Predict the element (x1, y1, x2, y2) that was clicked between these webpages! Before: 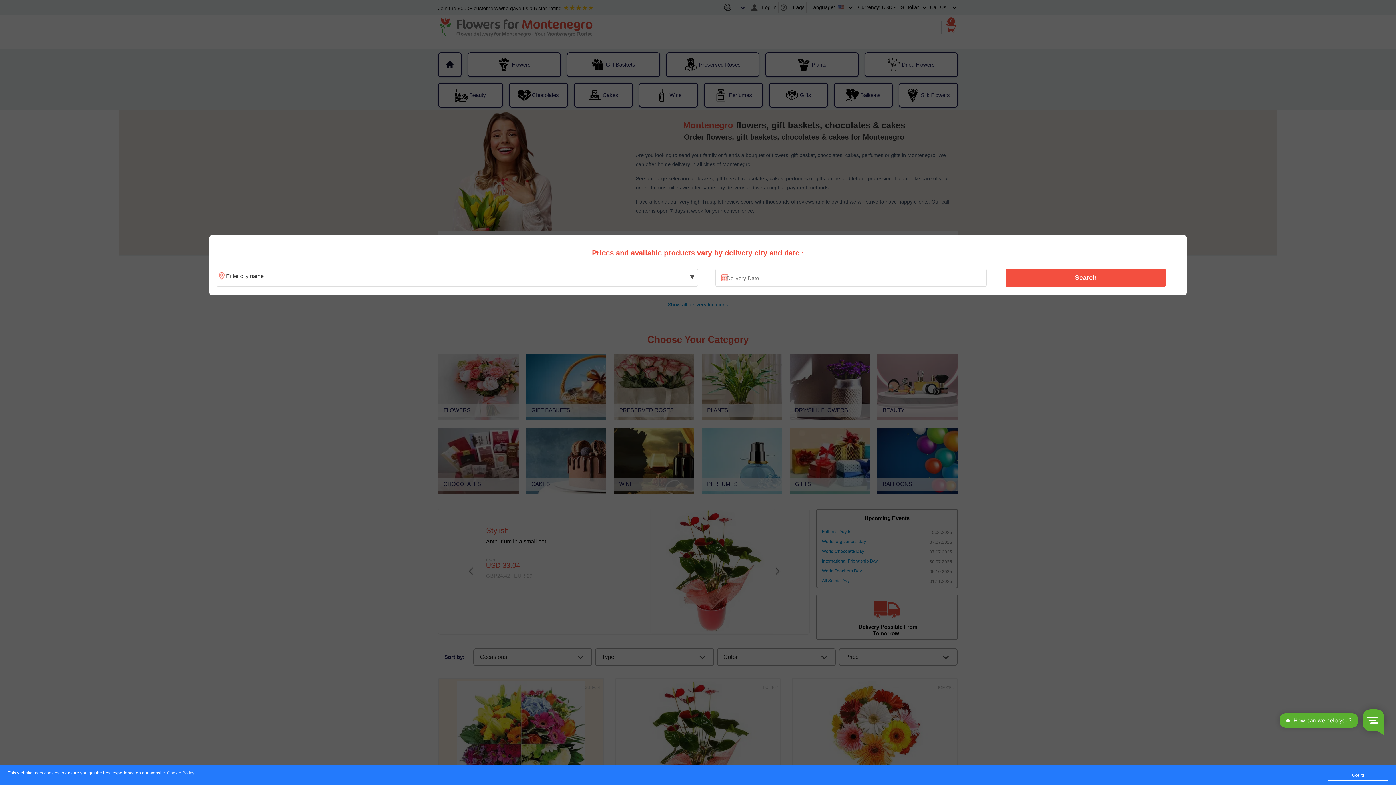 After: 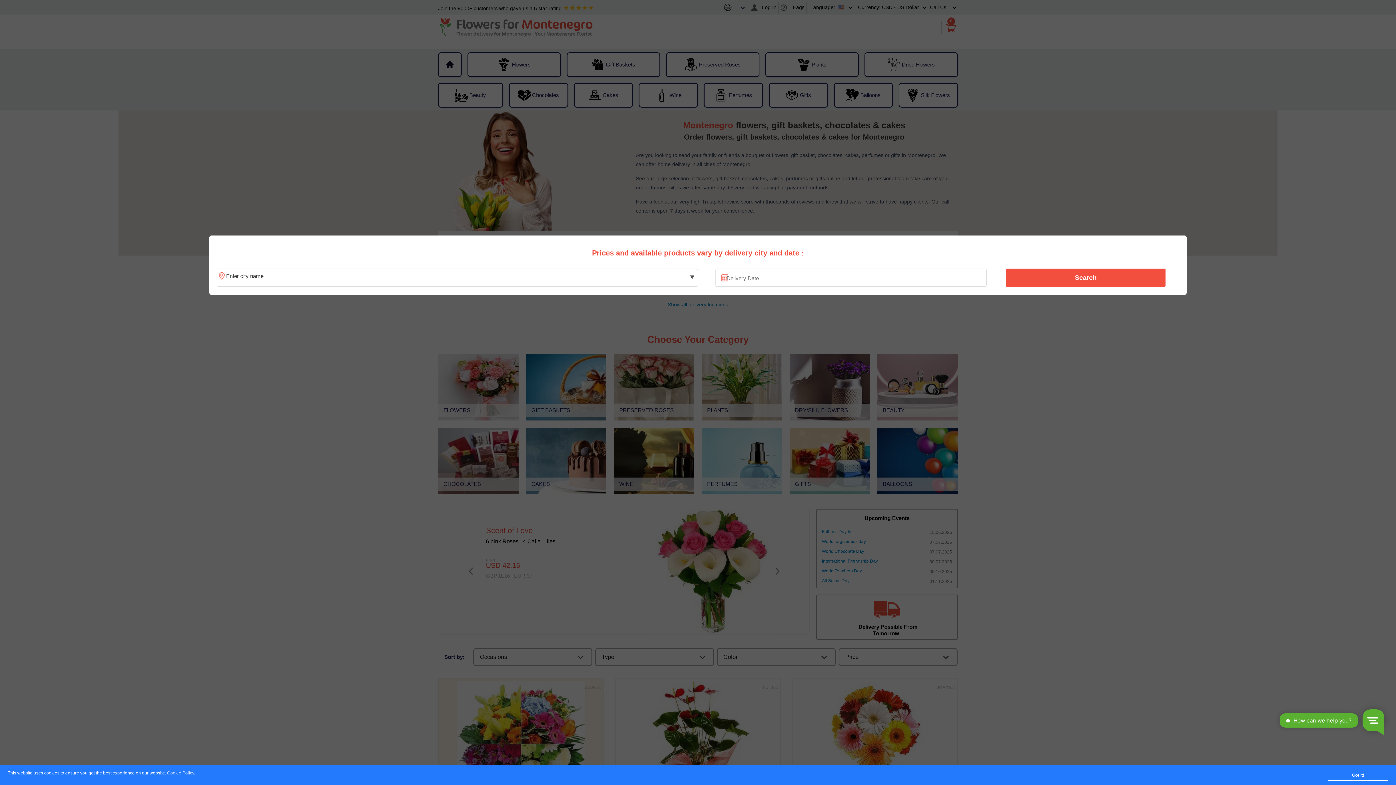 Action: bbox: (1010, 270, 1161, 285) label: Search